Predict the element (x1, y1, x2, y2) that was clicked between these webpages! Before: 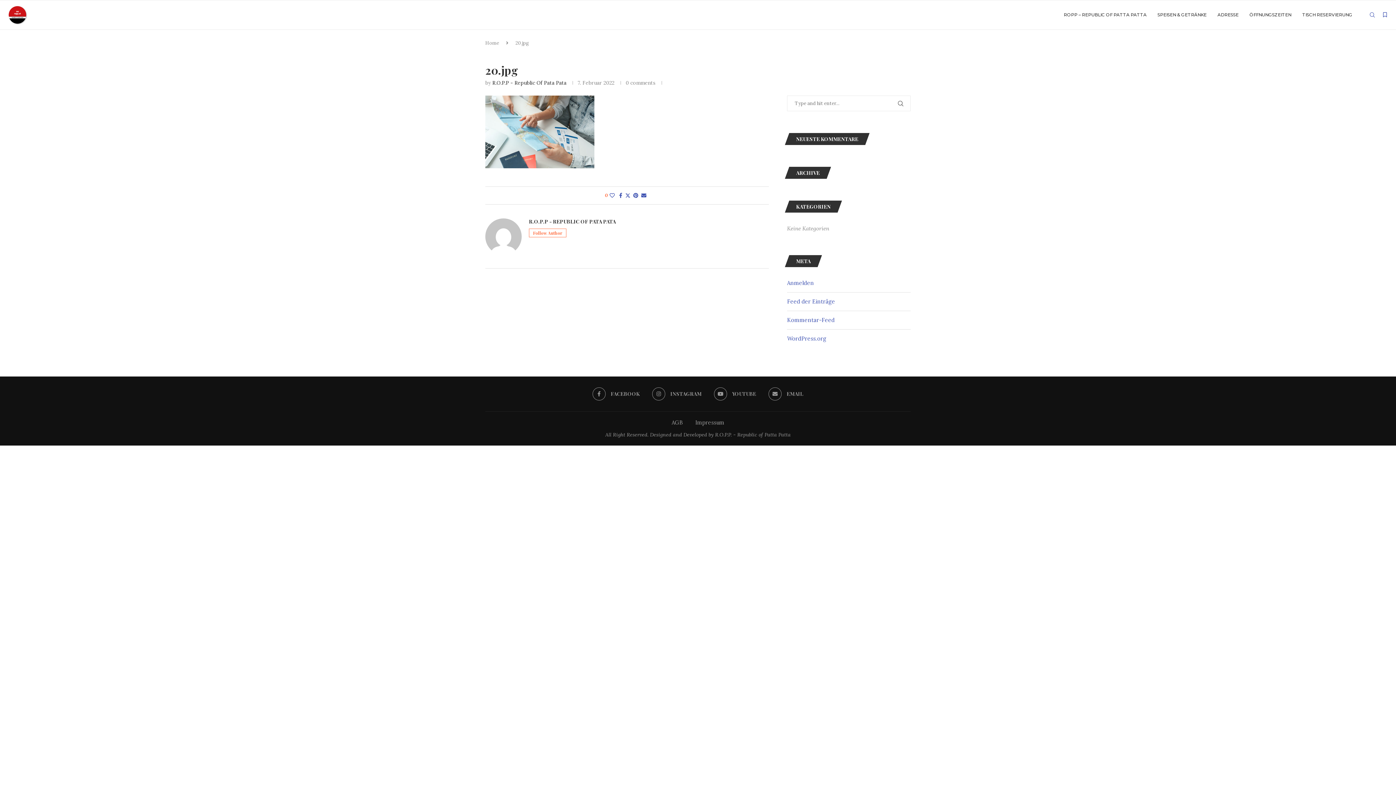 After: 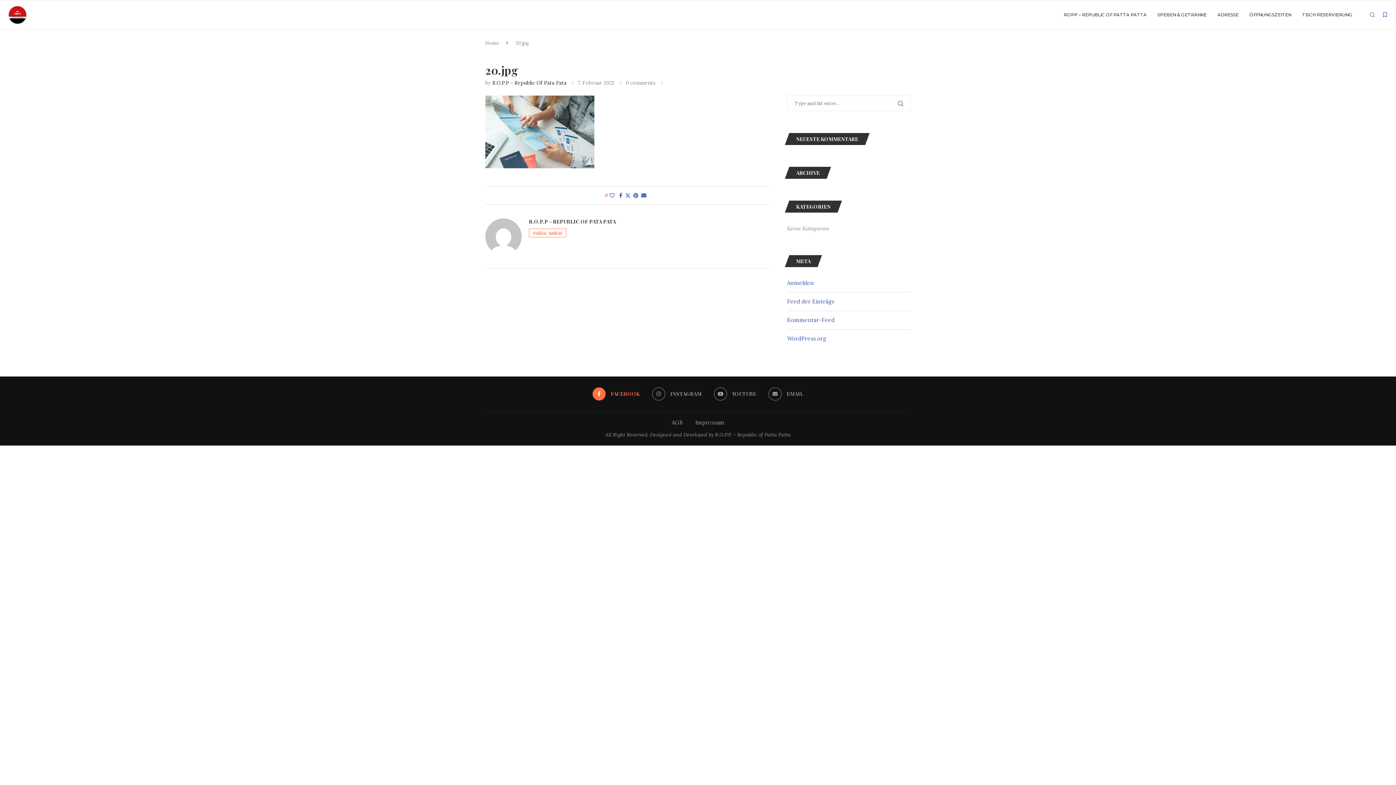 Action: bbox: (592, 387, 640, 400) label: Facebook